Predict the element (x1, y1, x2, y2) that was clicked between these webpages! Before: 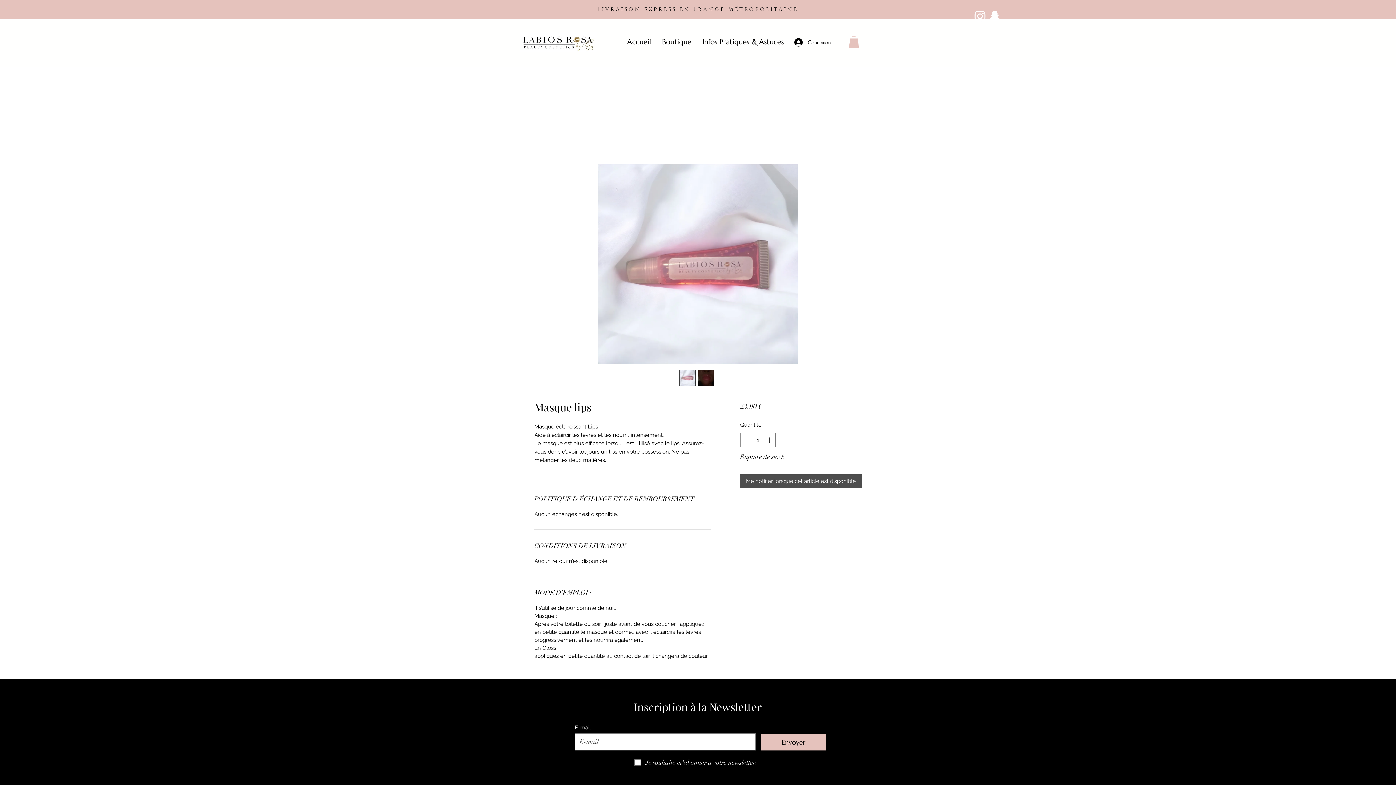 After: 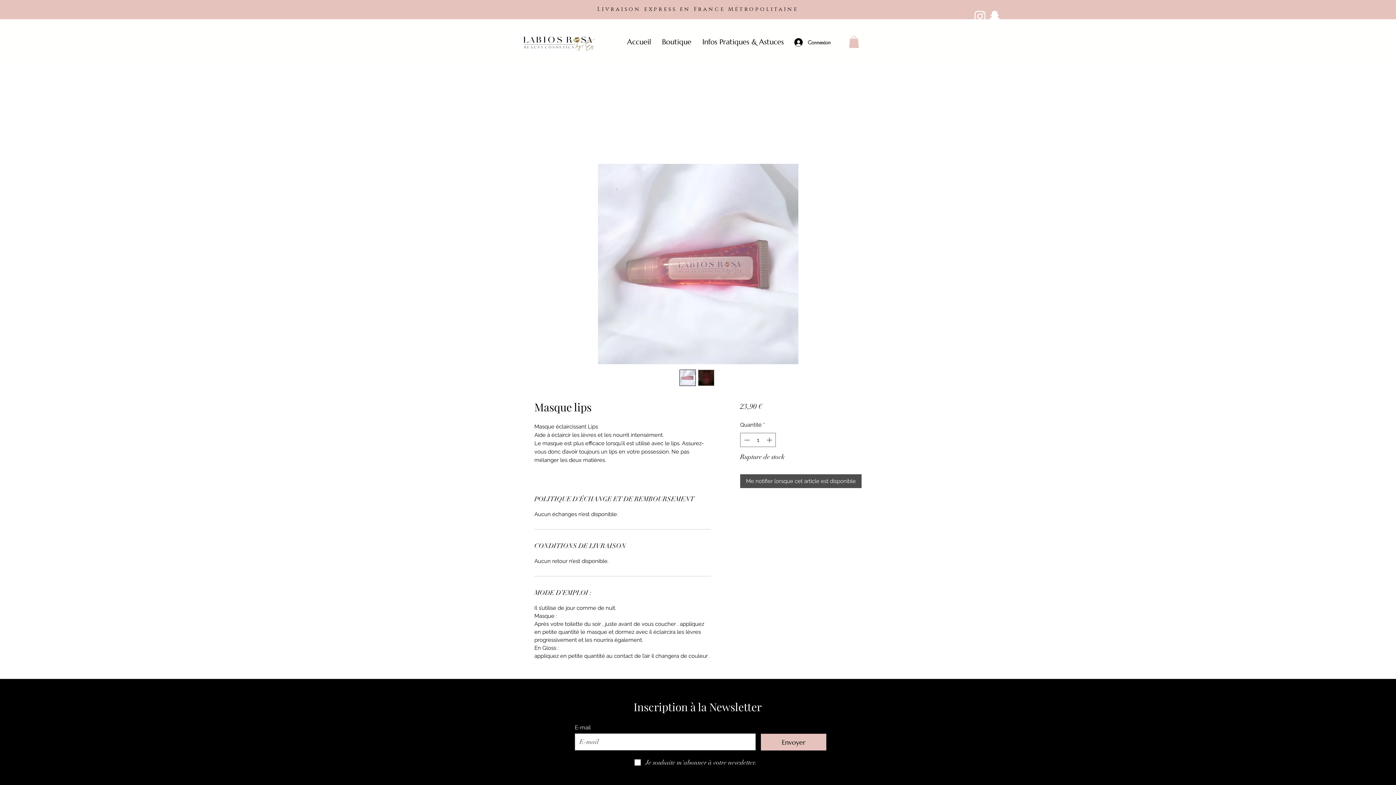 Action: bbox: (698, 369, 714, 386)